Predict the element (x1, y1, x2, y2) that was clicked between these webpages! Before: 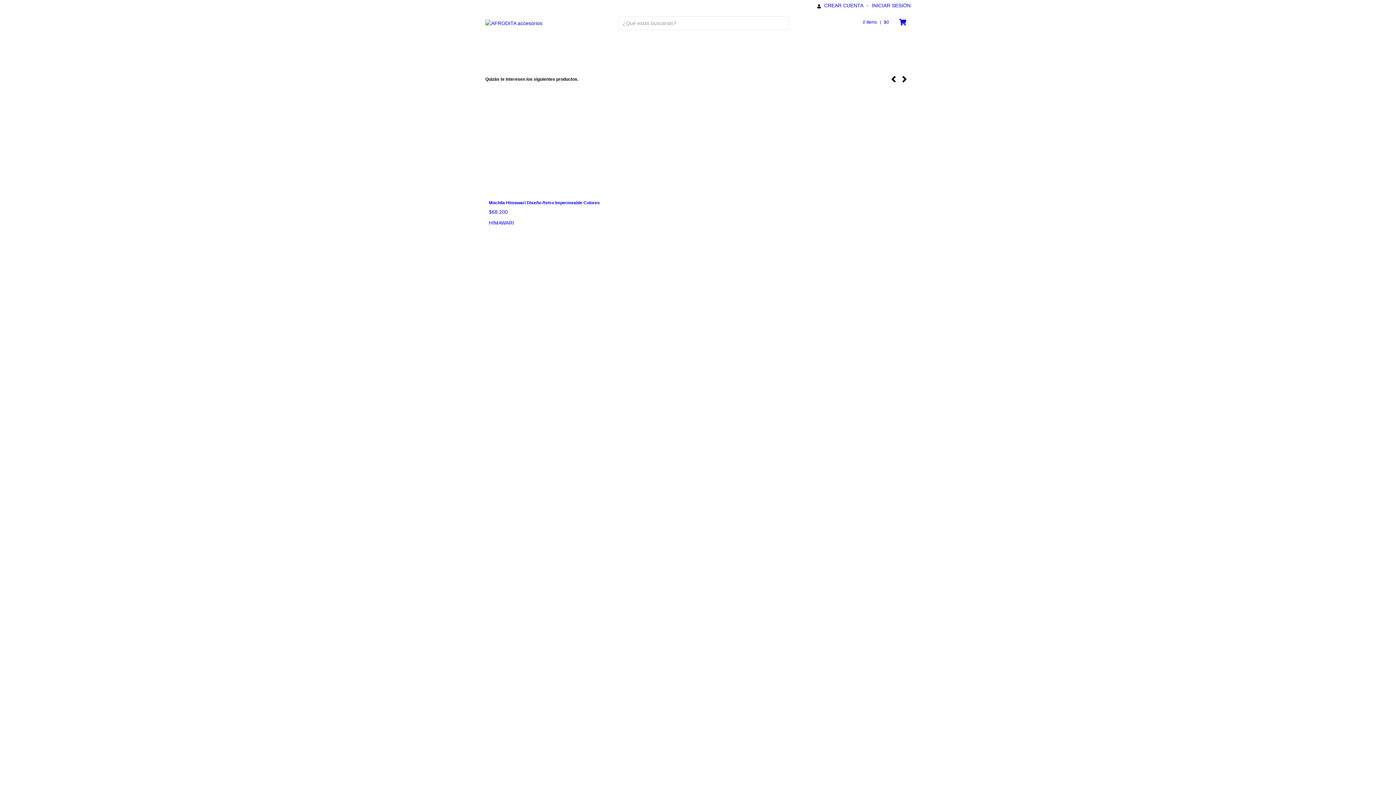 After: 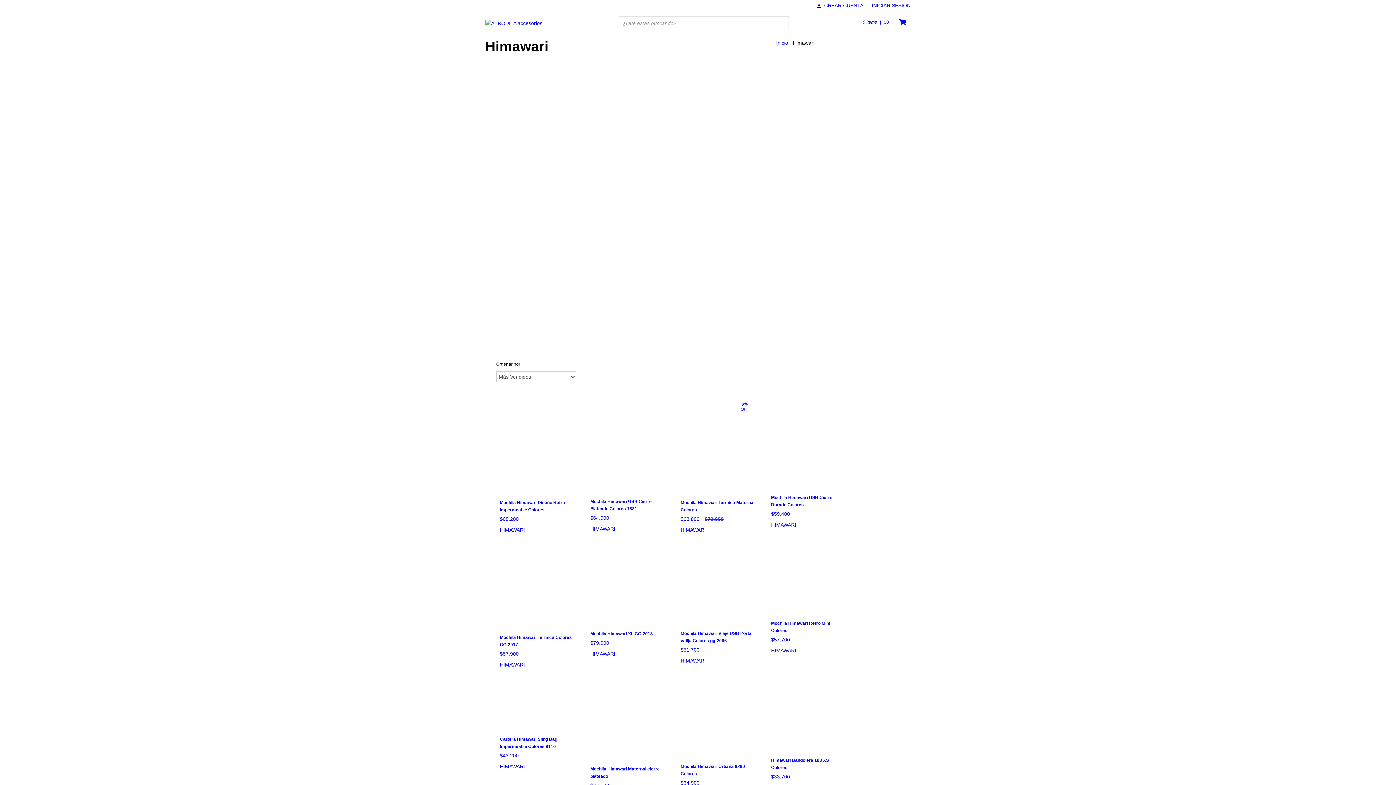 Action: label: Himawari bbox: (489, 219, 514, 225)